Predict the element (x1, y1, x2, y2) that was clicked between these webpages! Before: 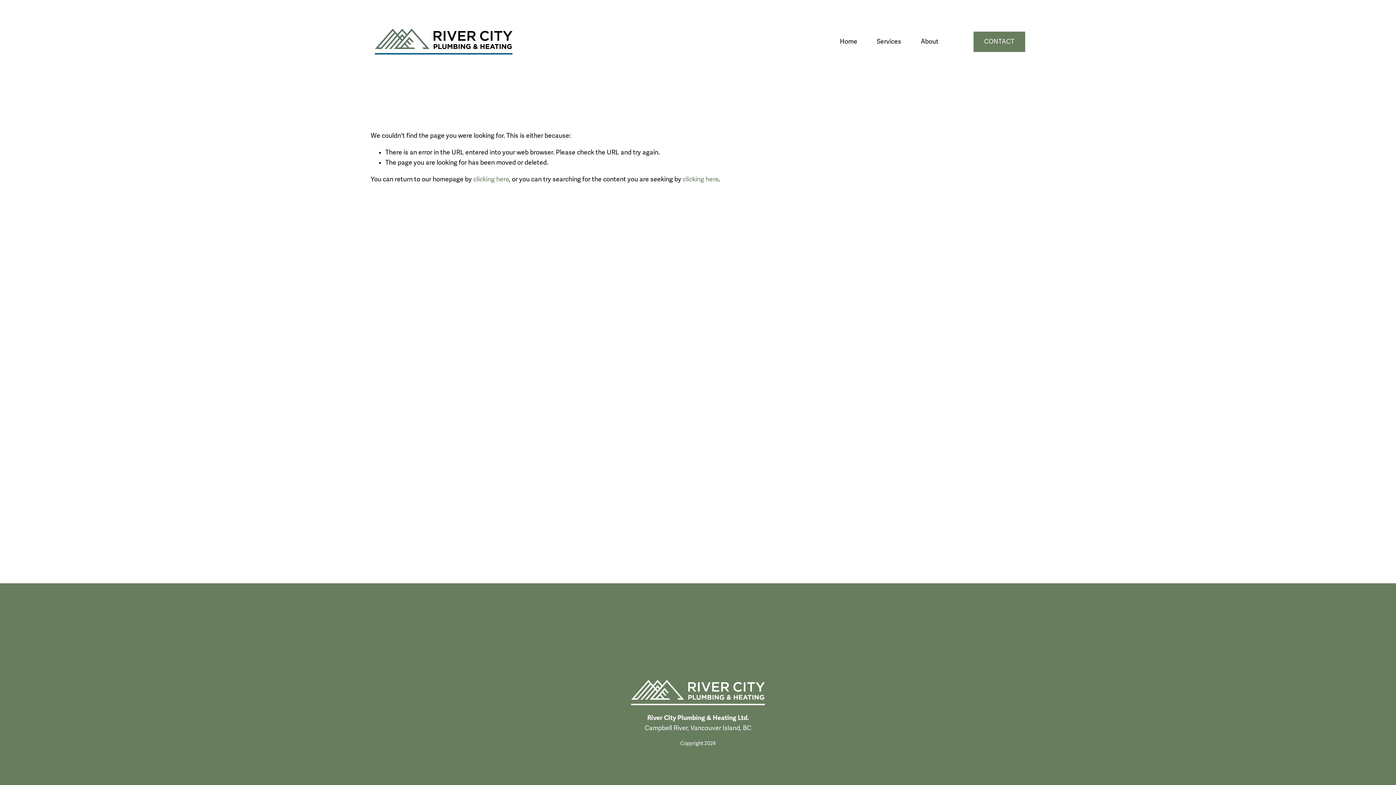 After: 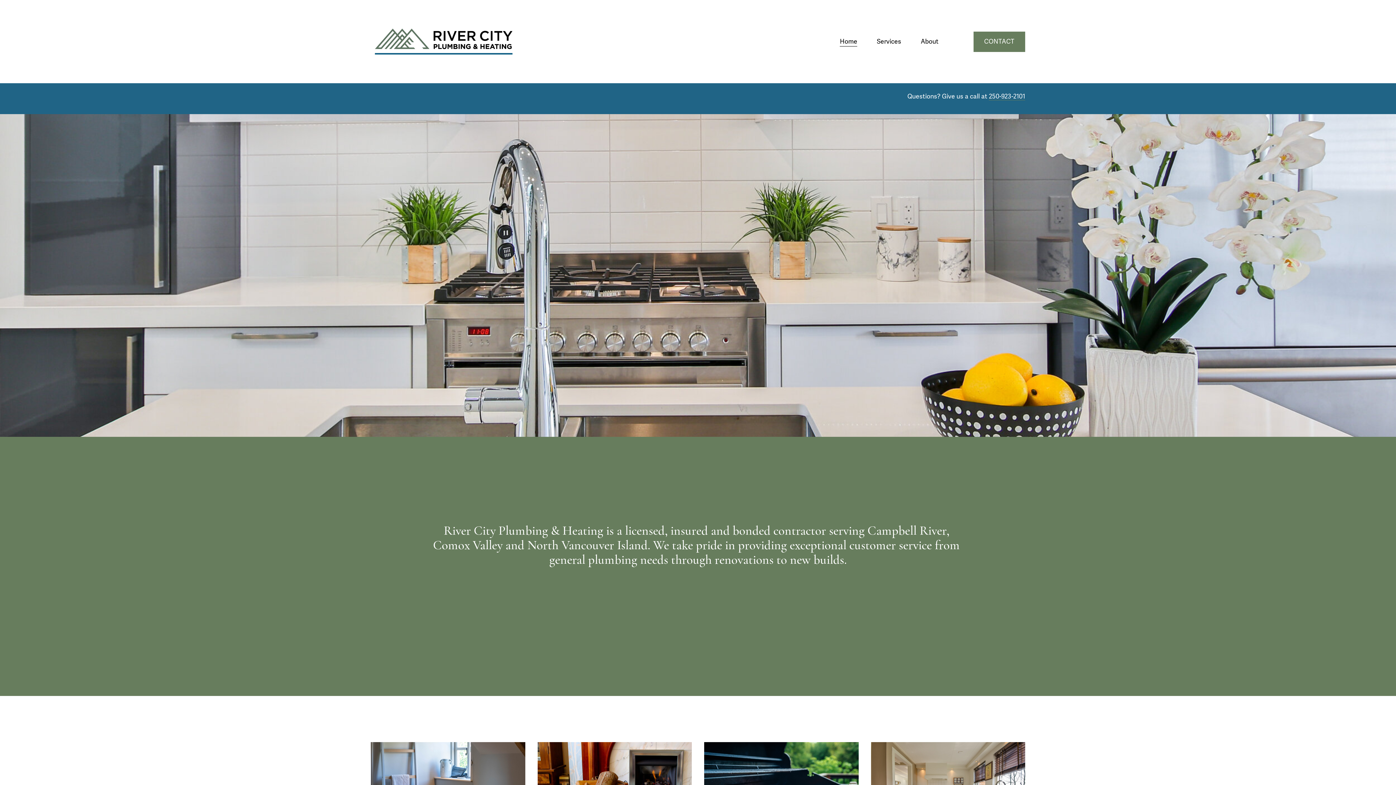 Action: bbox: (473, 175, 509, 183) label: clicking here